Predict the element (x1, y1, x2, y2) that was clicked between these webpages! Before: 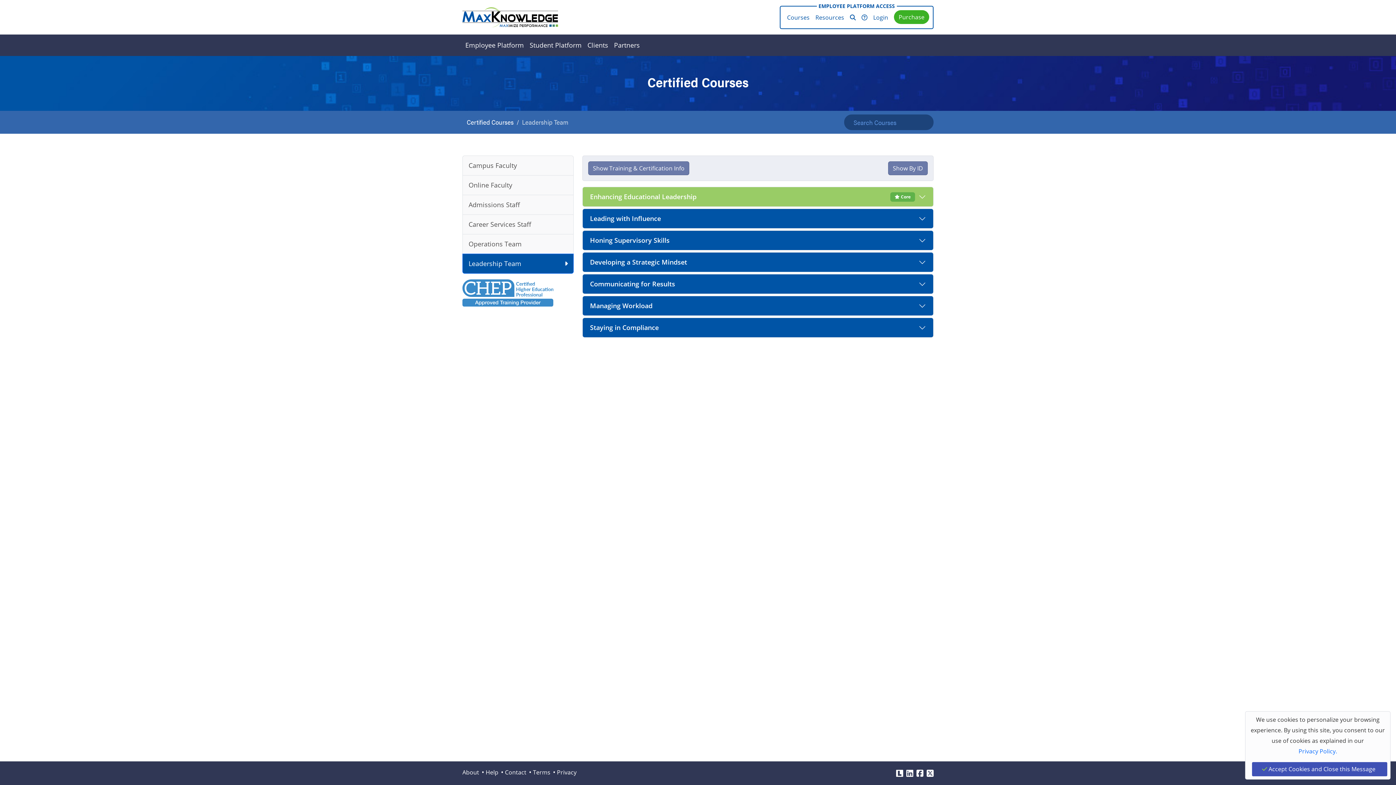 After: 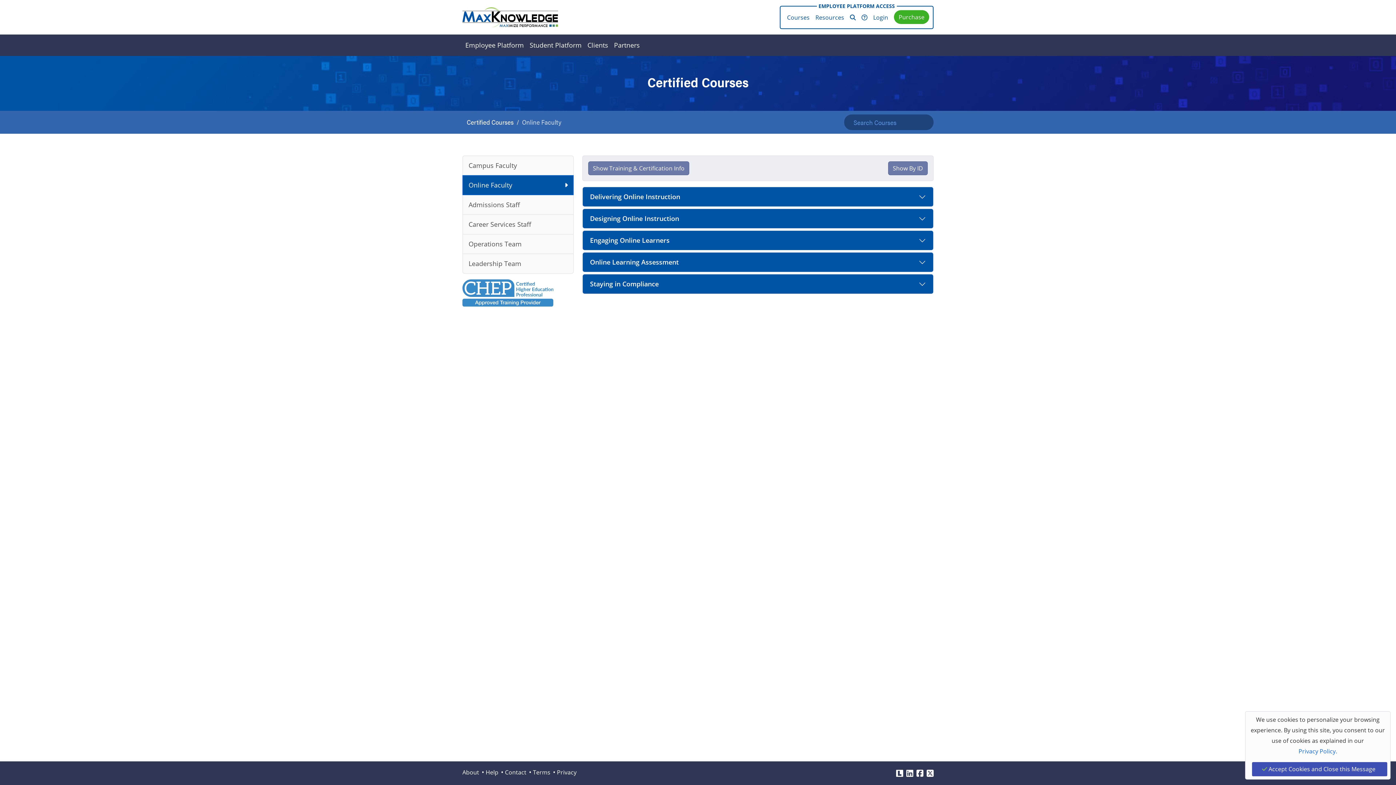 Action: label: Online Faculty bbox: (468, 180, 567, 190)